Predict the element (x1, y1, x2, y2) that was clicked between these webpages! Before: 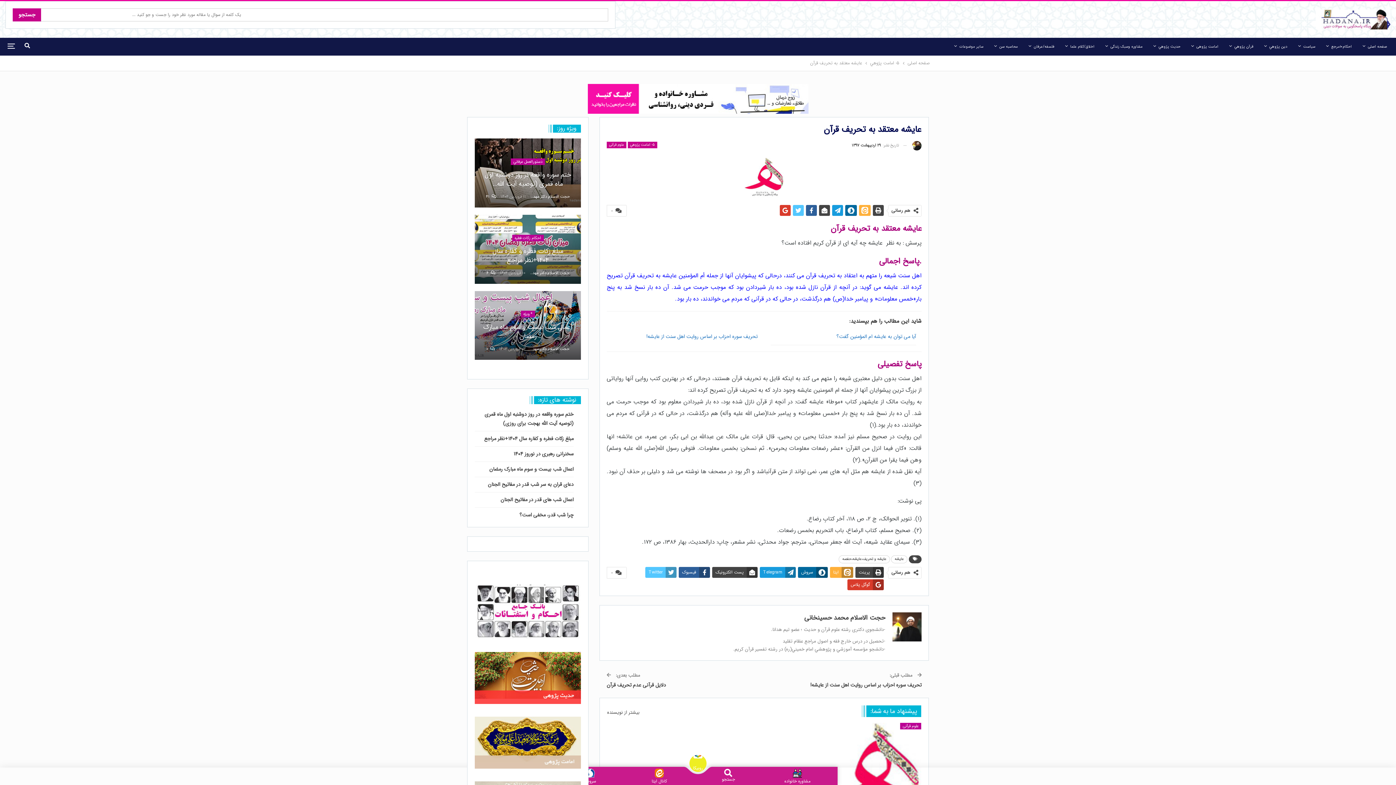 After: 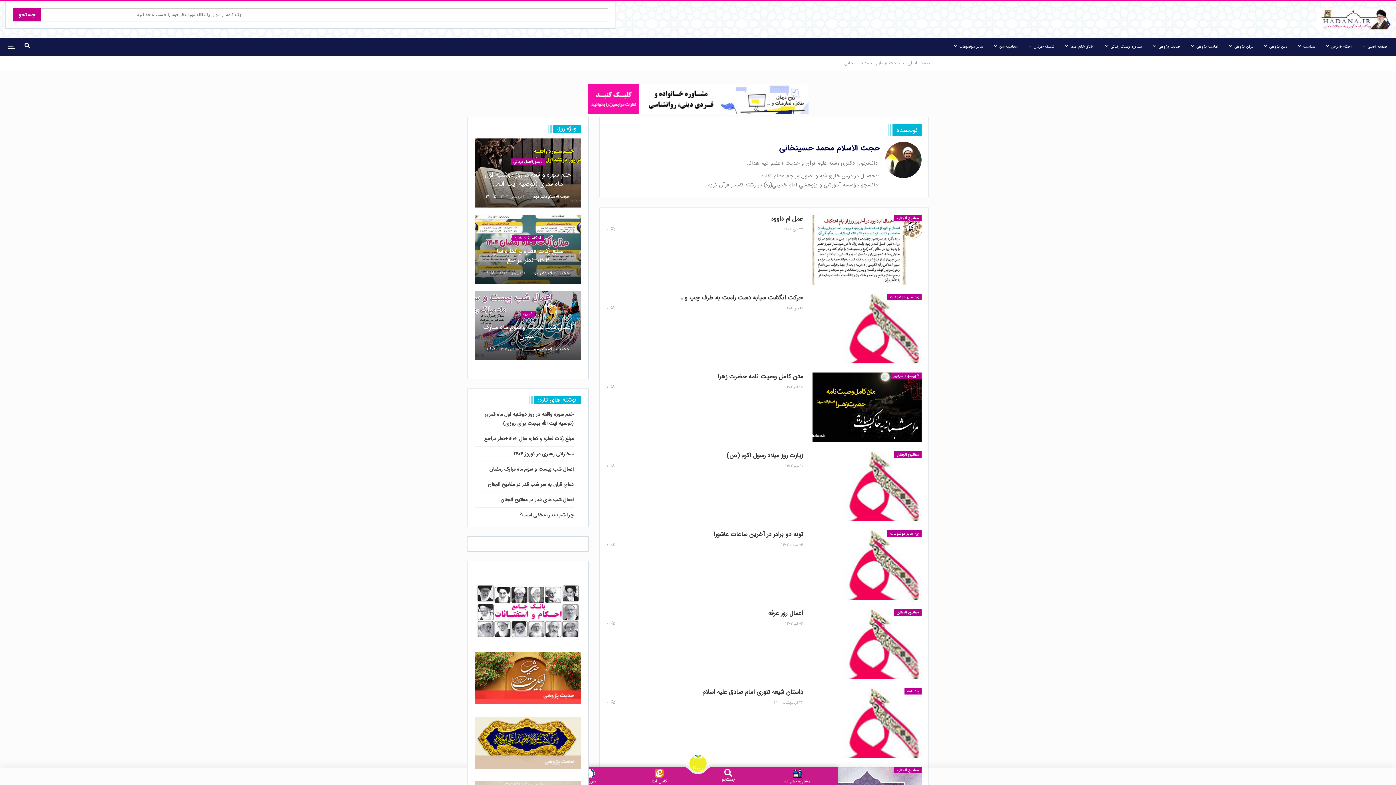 Action: bbox: (912, 140, 921, 150)